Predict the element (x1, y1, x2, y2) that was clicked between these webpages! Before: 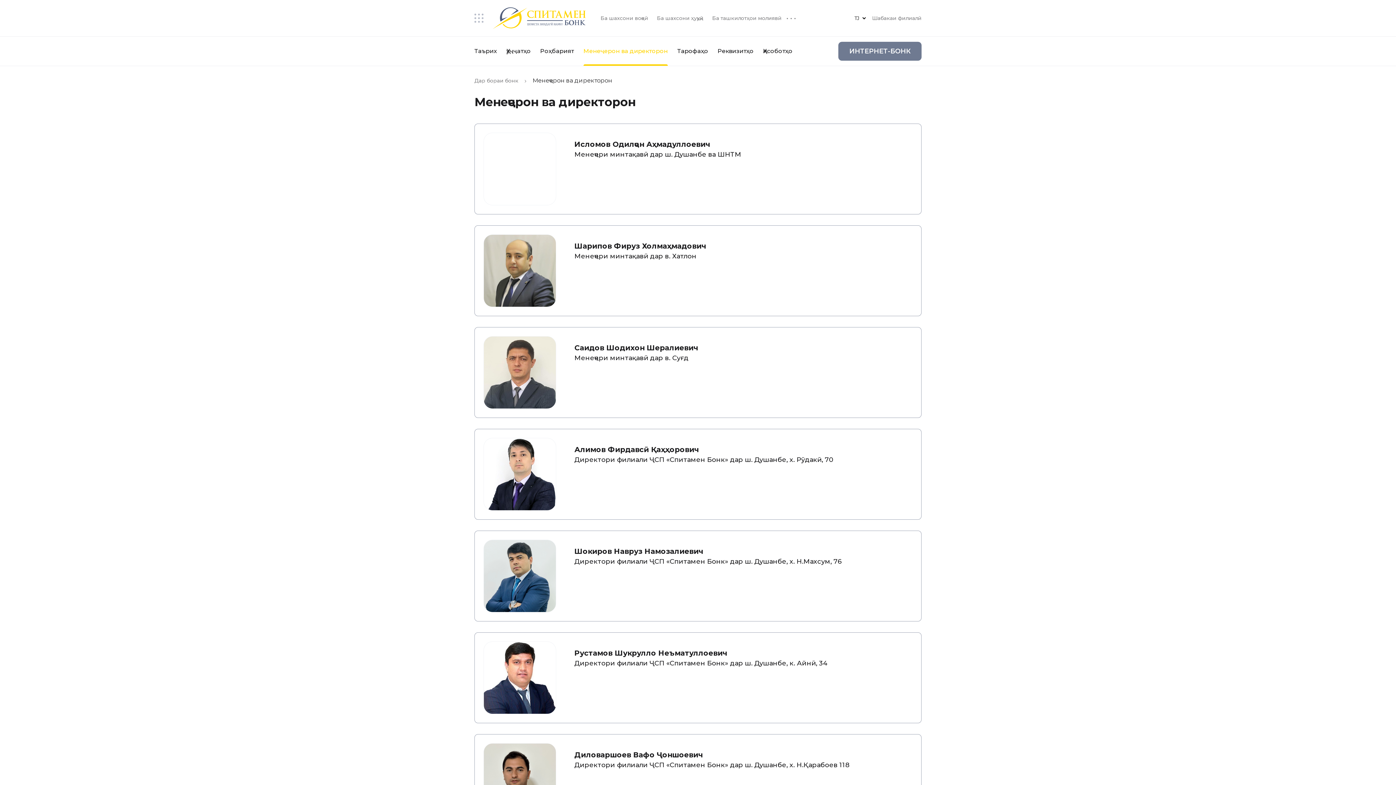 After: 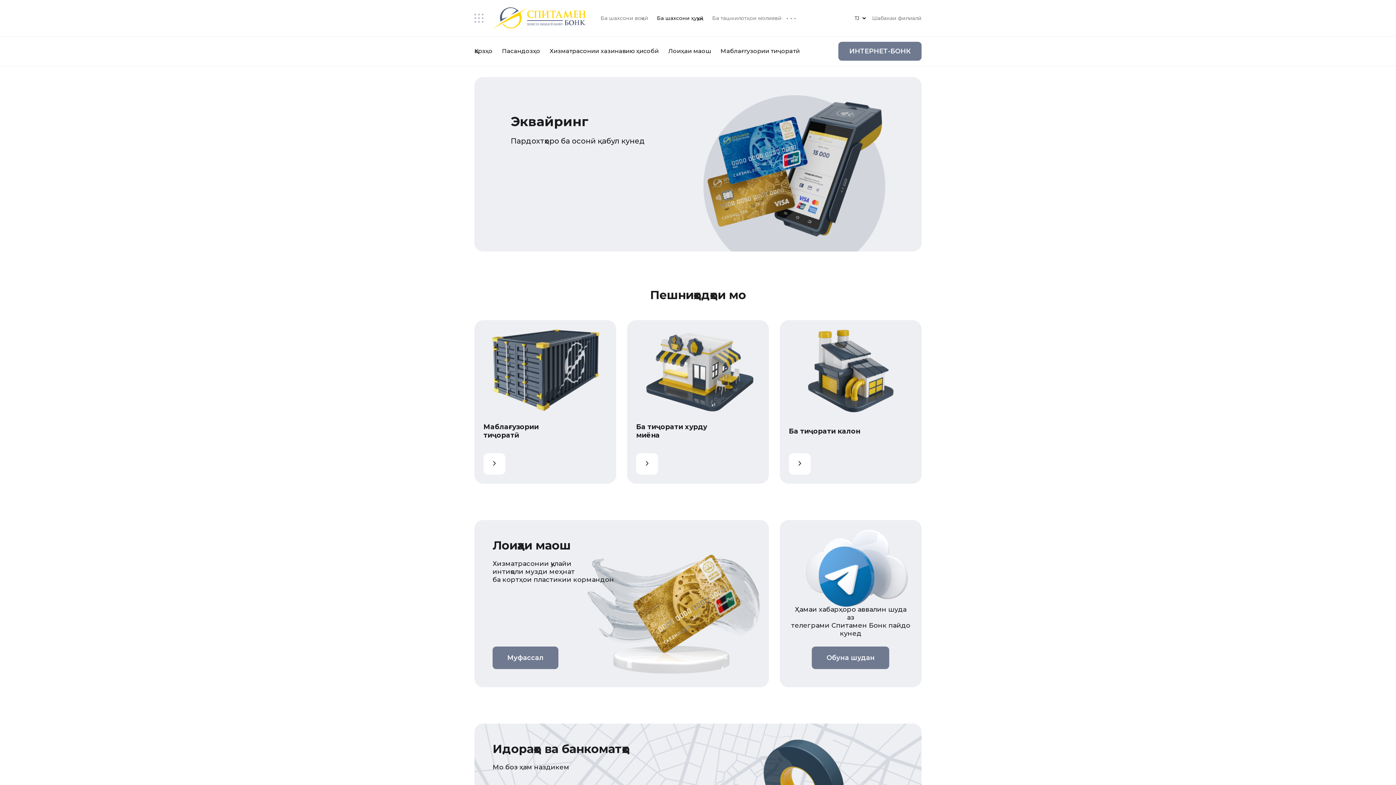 Action: bbox: (657, 14, 703, 21) label: Ба шахсони ҳуқуқӣ